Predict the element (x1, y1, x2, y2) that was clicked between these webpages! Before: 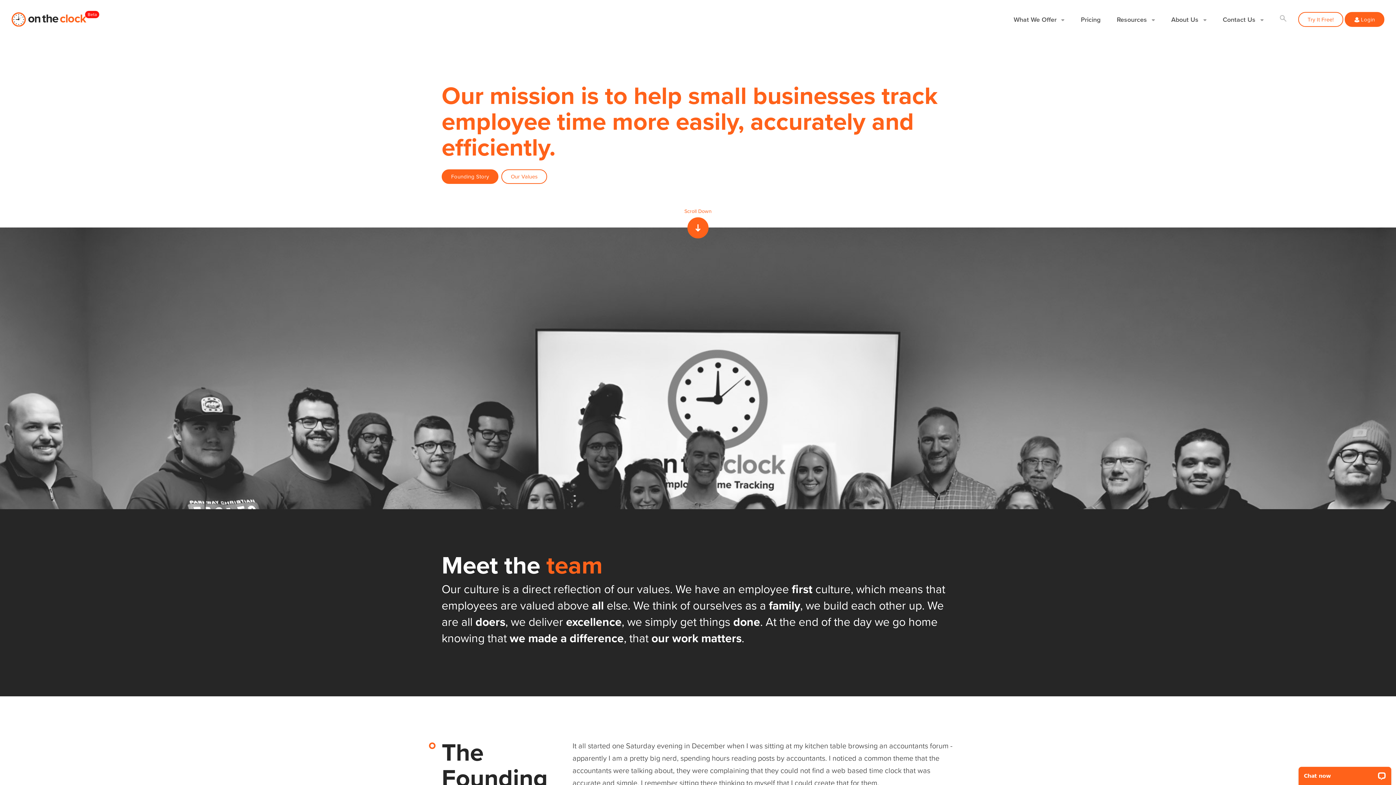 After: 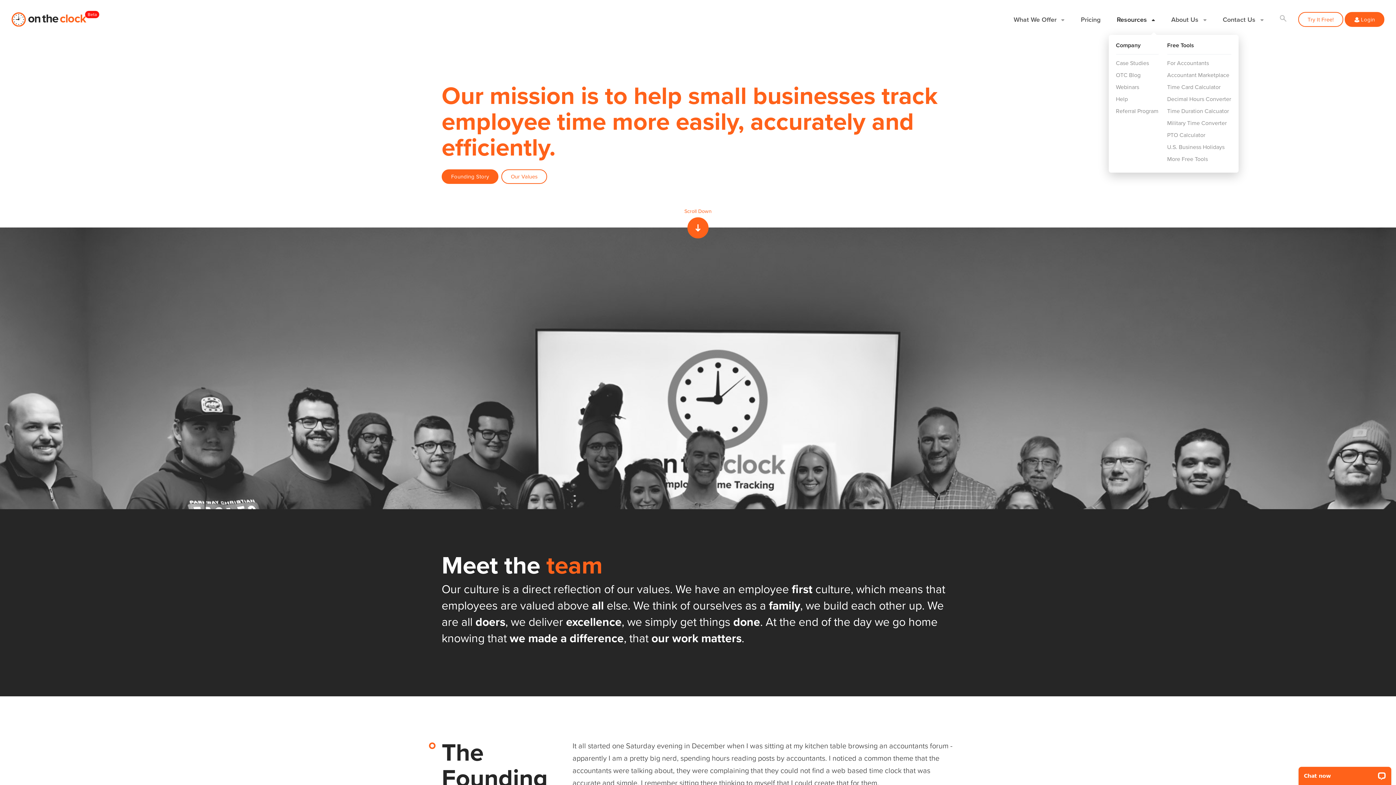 Action: label: Resources  bbox: (1108, 11, 1163, 27)